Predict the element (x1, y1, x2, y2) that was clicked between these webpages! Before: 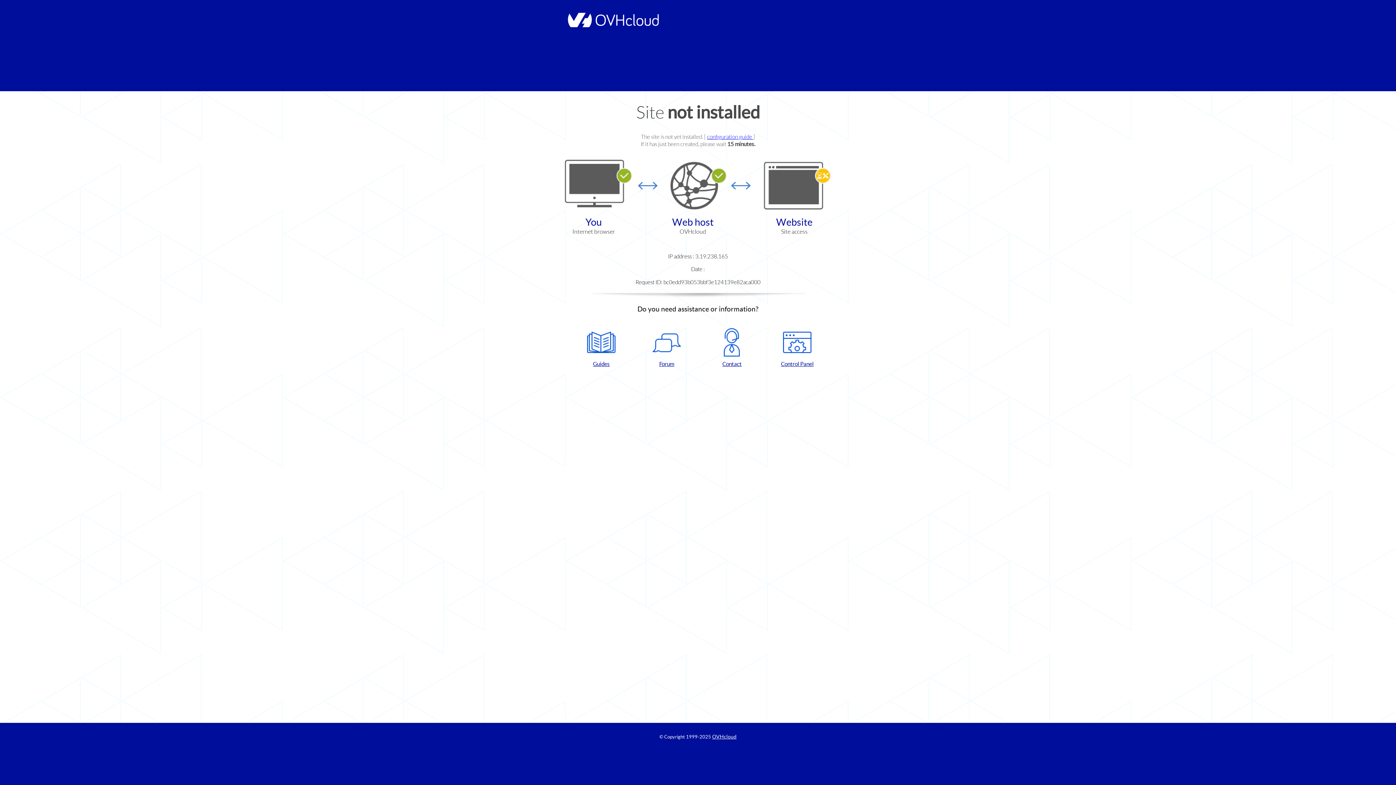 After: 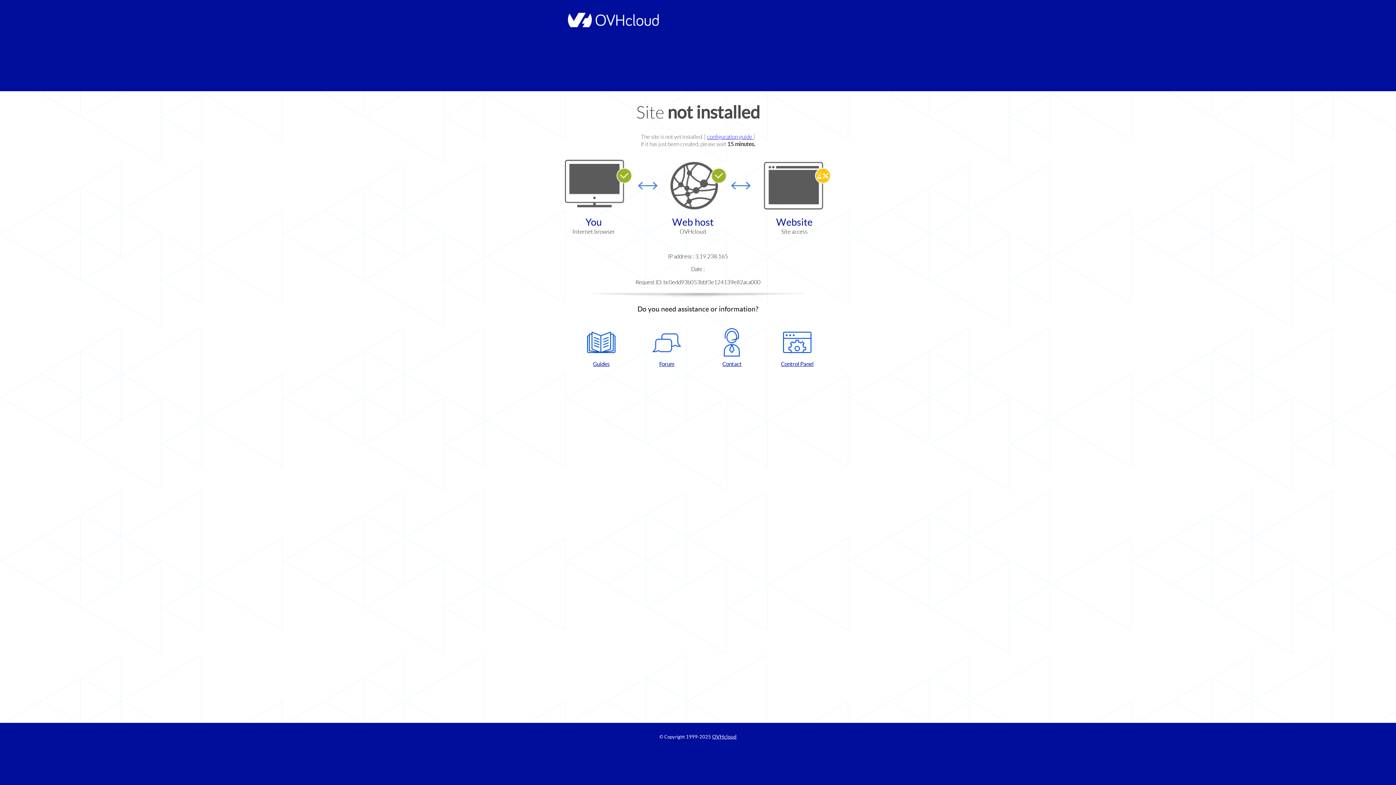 Action: label: Control Panel bbox: (768, 328, 826, 367)